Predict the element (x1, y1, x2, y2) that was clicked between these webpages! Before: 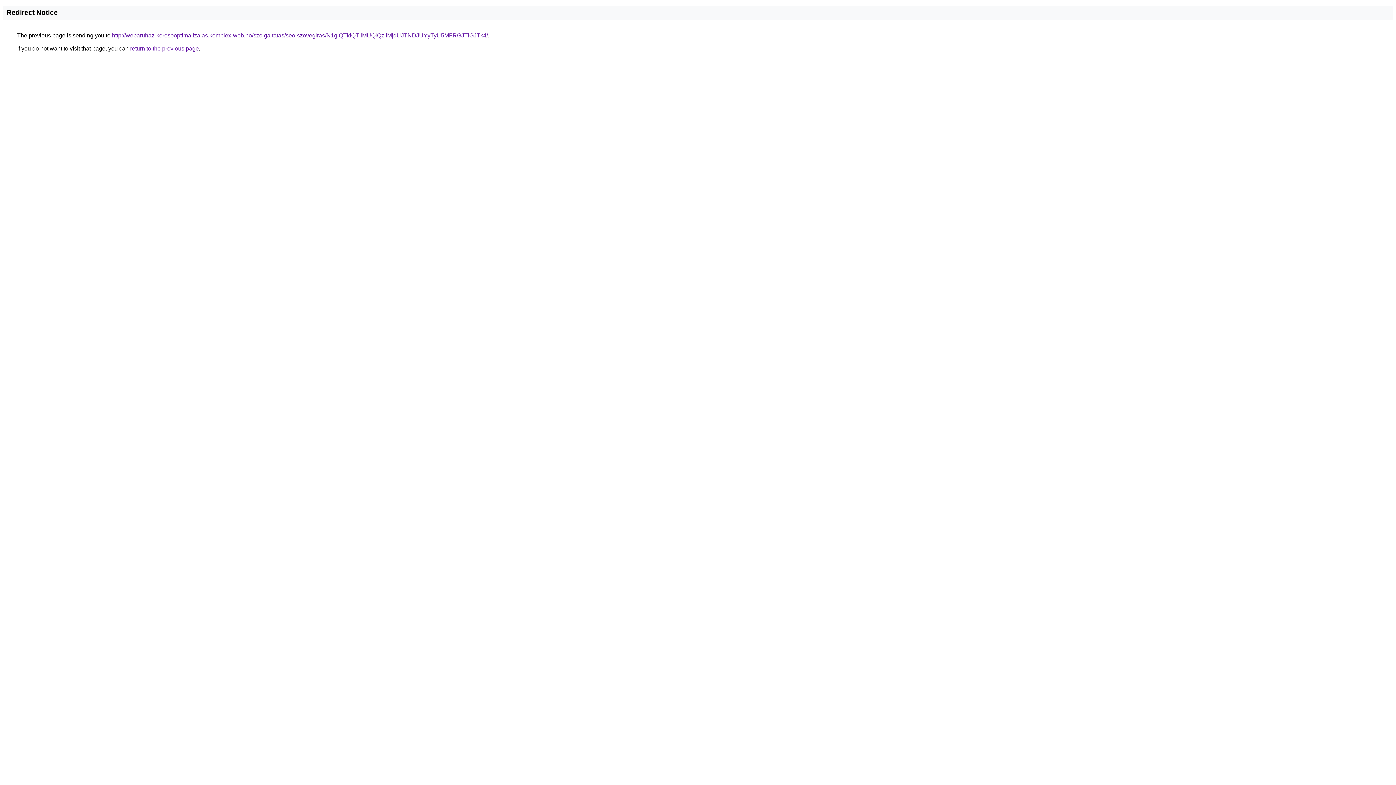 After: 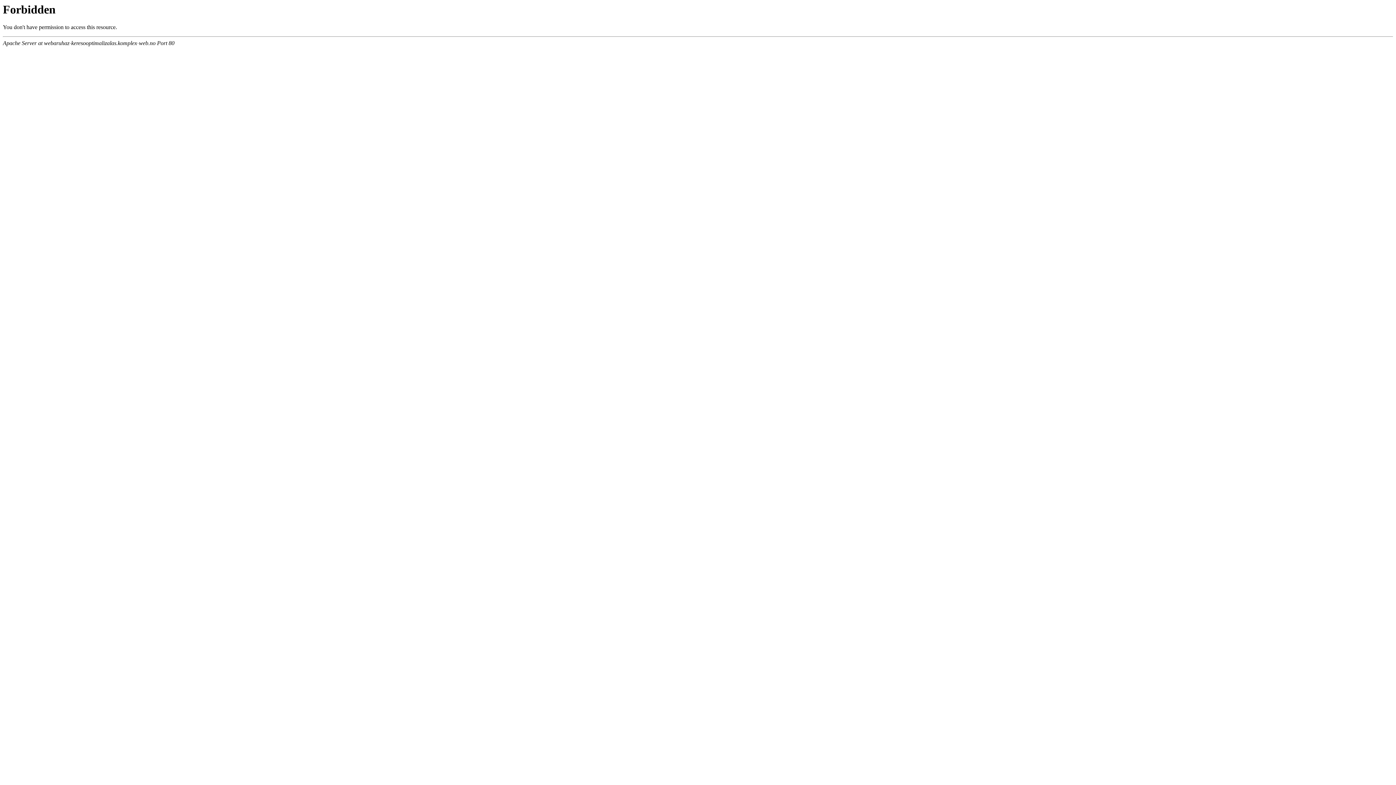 Action: bbox: (112, 32, 488, 38) label: http://webaruhaz-keresooptimalizalas.komplex-web.no/szolgaltatas/seo-szovegiras/N1glQTklQTIlMUQlQzIlMjdUJTNDJUYyTyU5MFRGJTlGJTk4/